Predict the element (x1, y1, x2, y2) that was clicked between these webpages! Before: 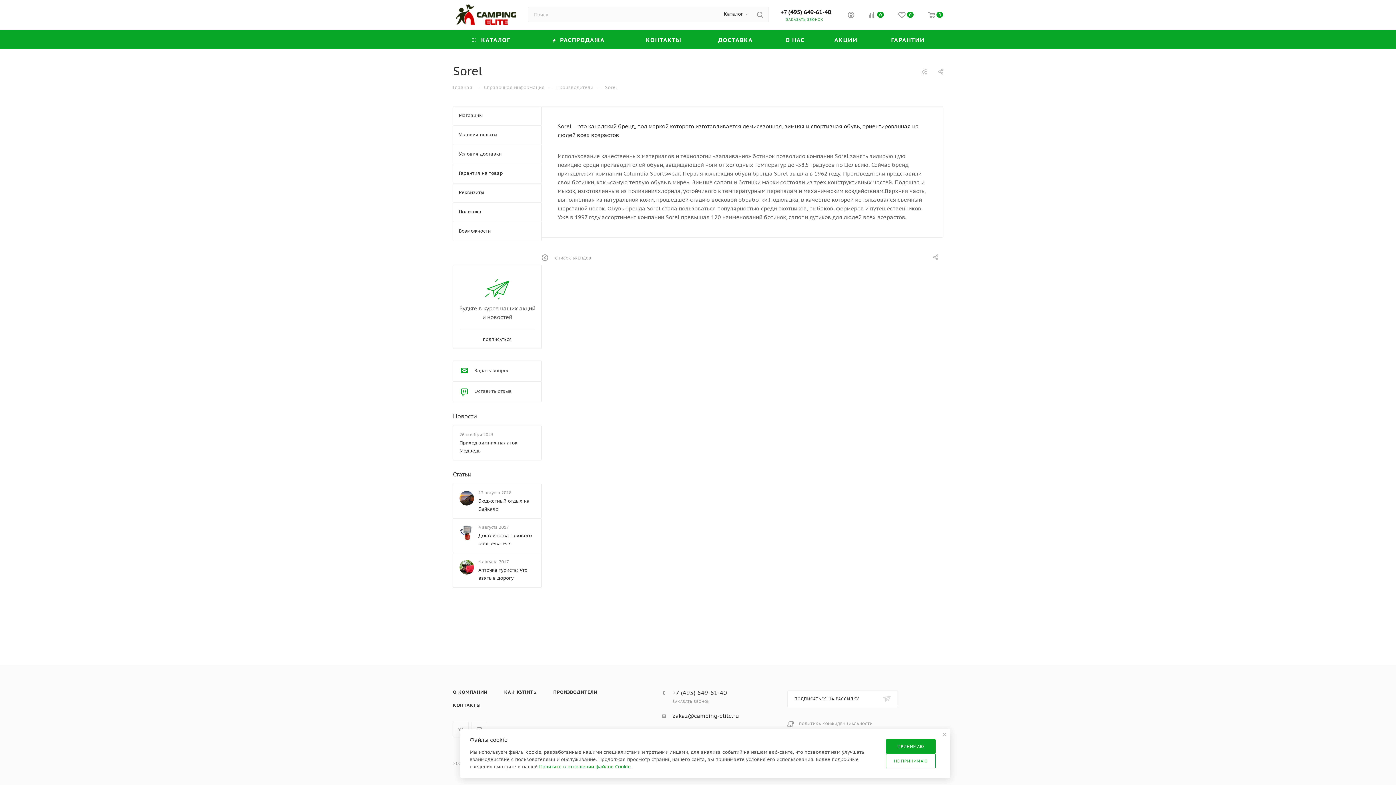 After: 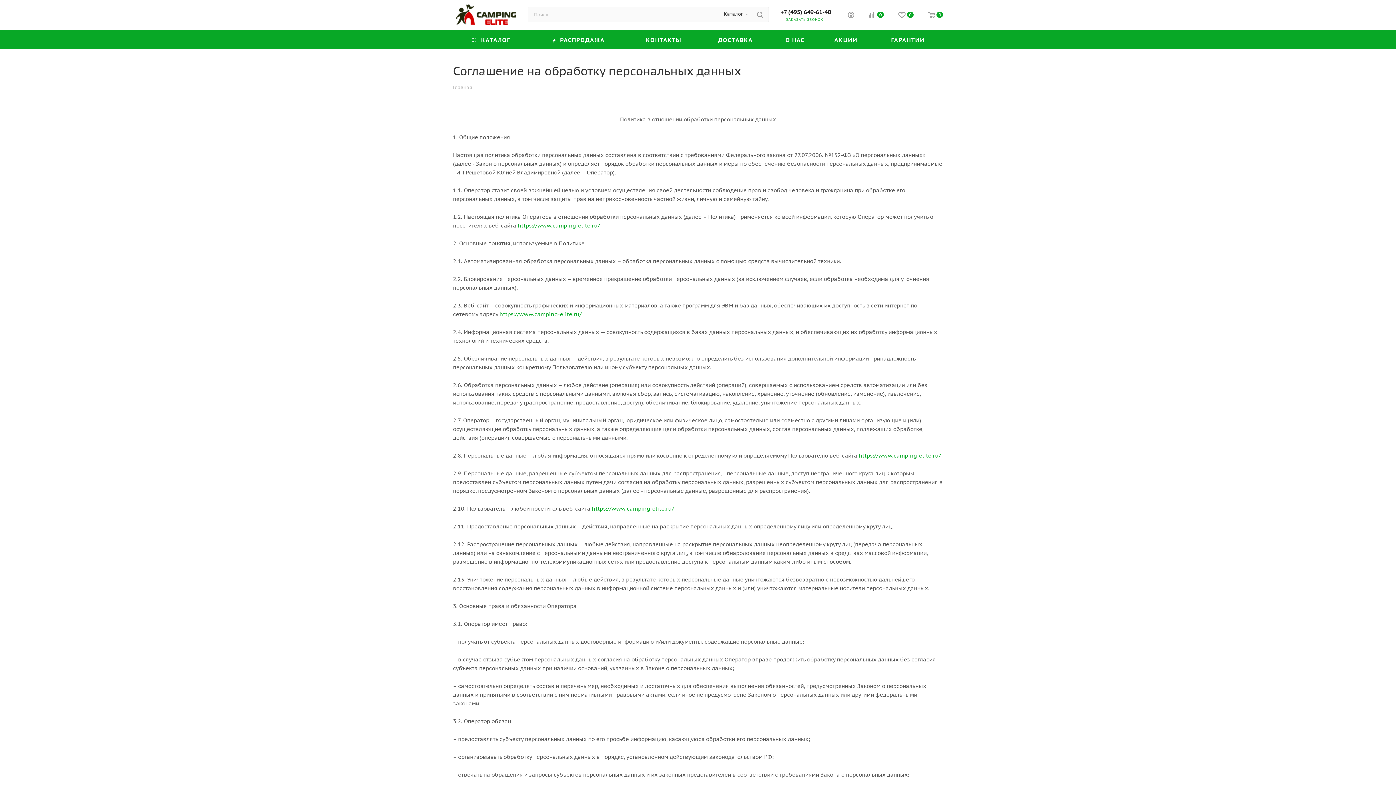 Action: bbox: (539, 764, 630, 770) label: Политике в отношении файлов Cookie